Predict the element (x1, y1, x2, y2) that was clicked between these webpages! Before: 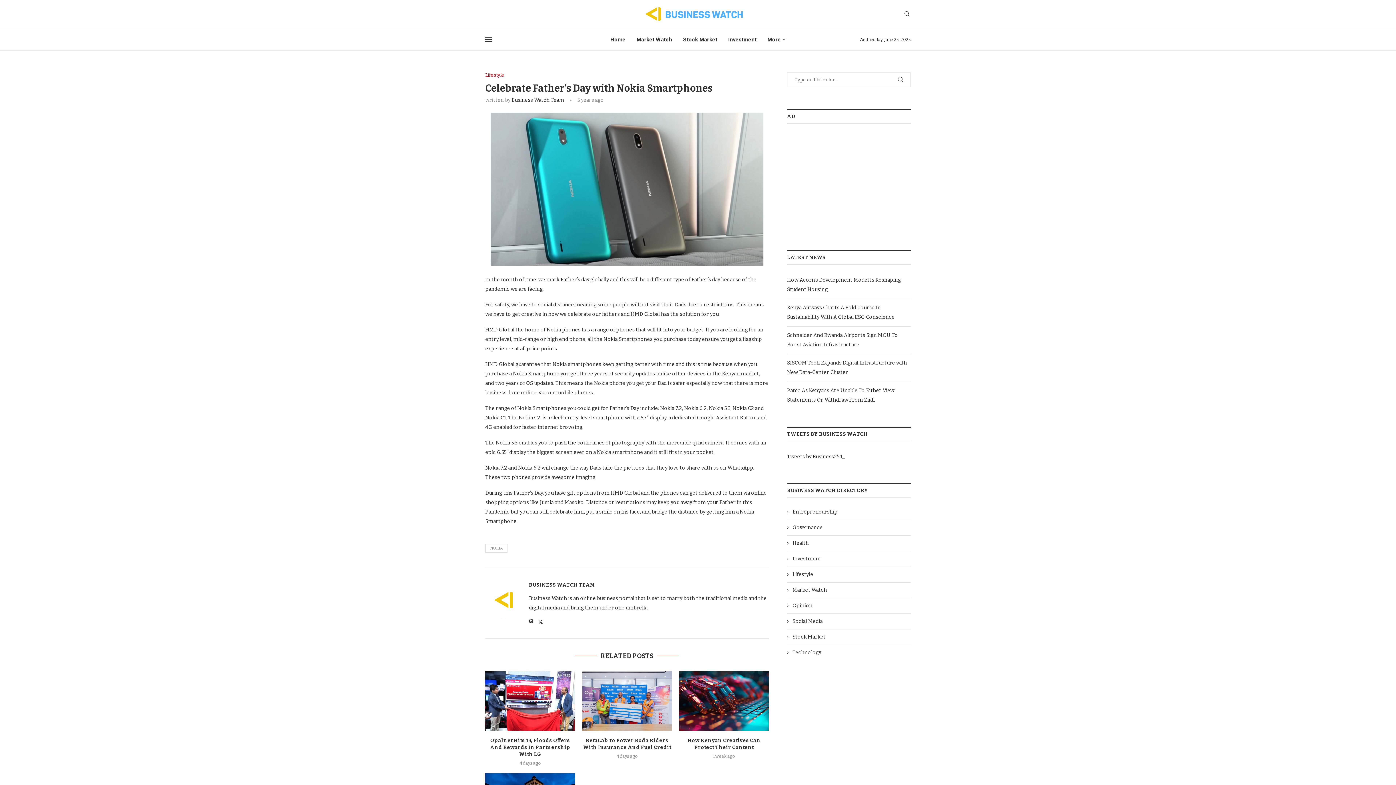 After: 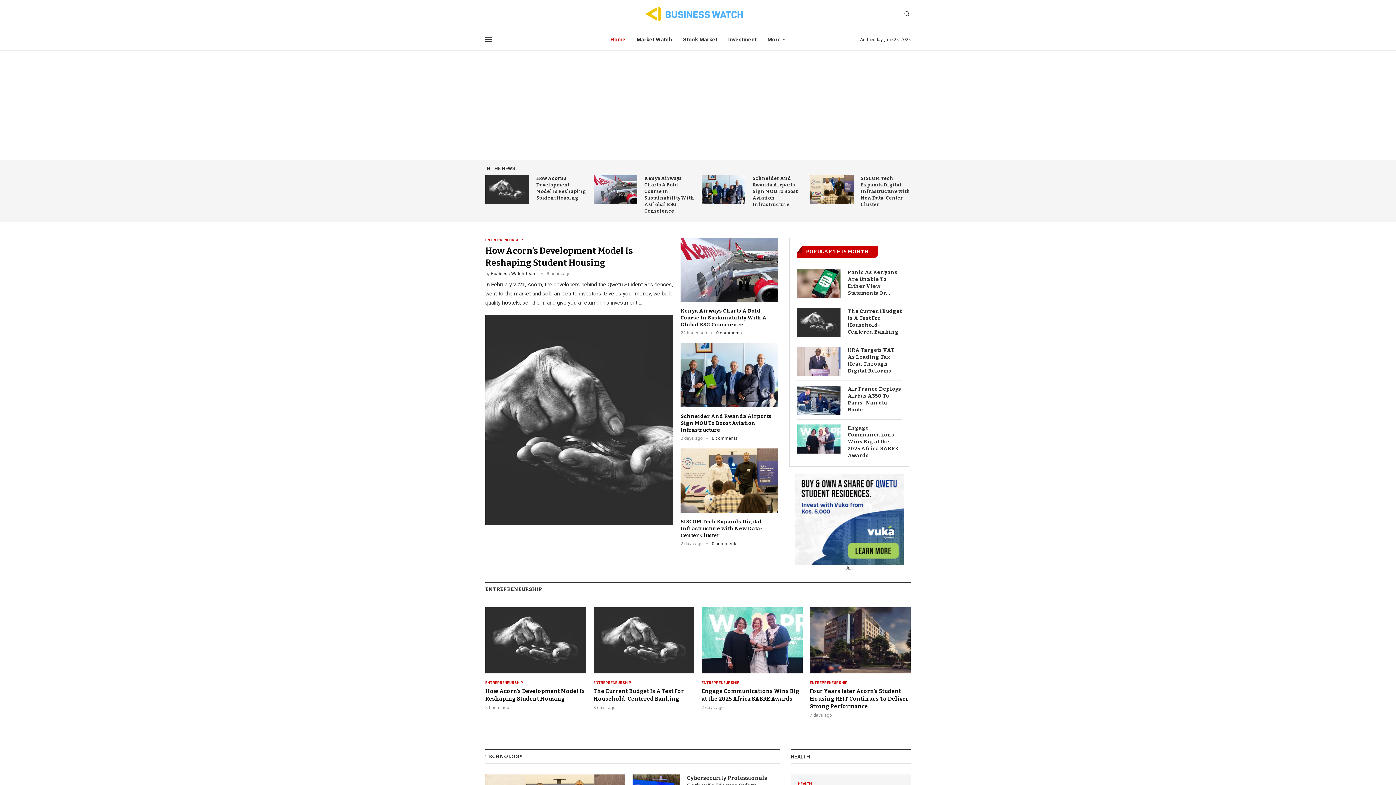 Action: label: Home bbox: (610, 29, 625, 50)